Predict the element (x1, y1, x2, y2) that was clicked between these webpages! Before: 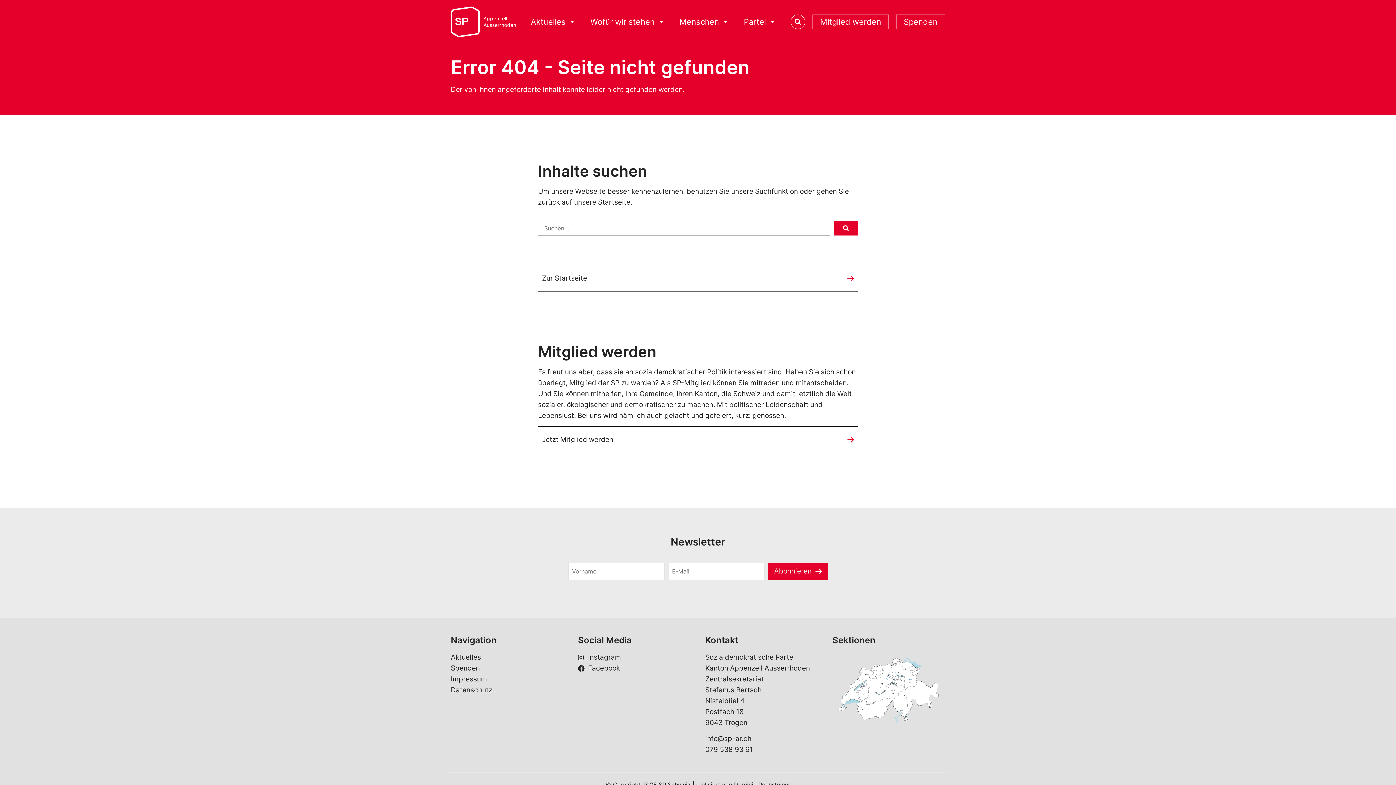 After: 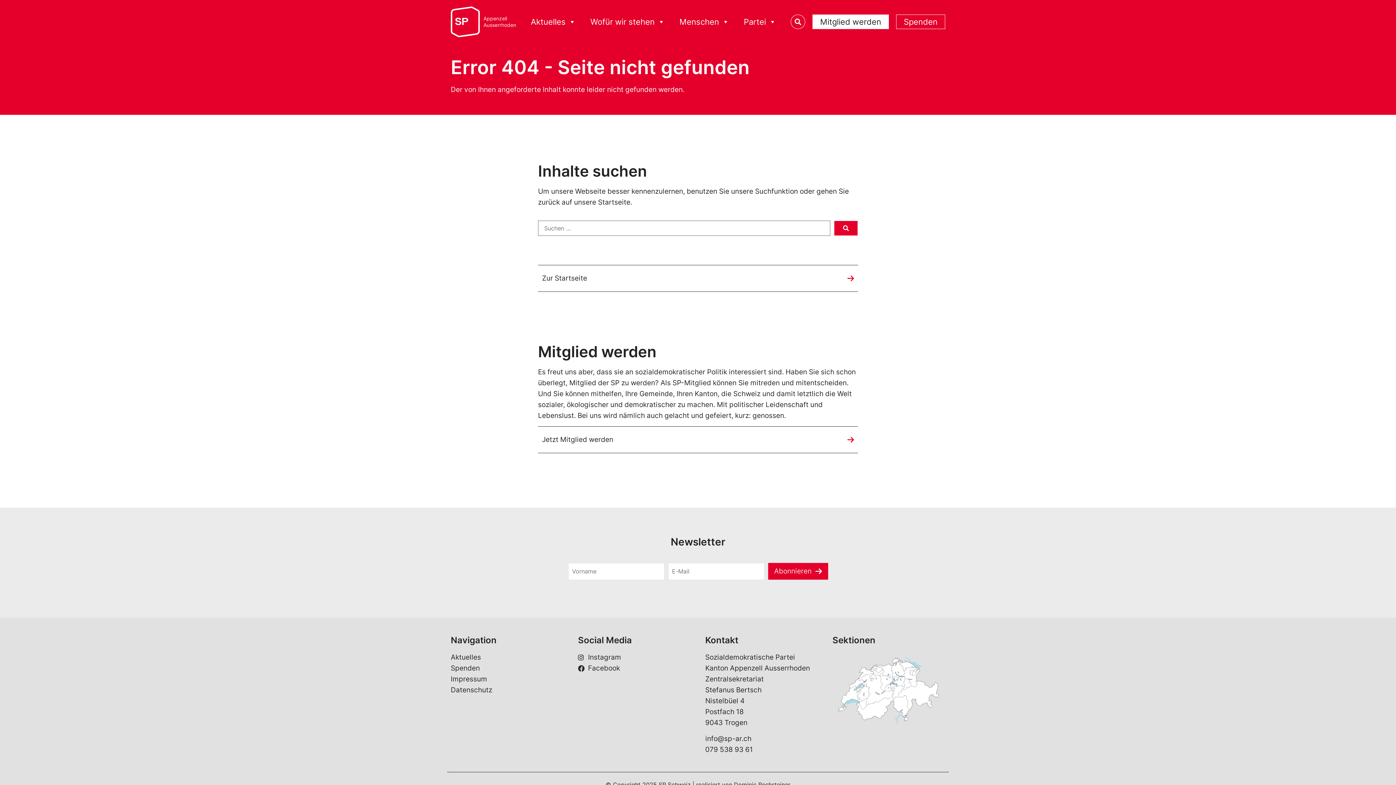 Action: bbox: (812, 14, 889, 29) label: Mitglied werden